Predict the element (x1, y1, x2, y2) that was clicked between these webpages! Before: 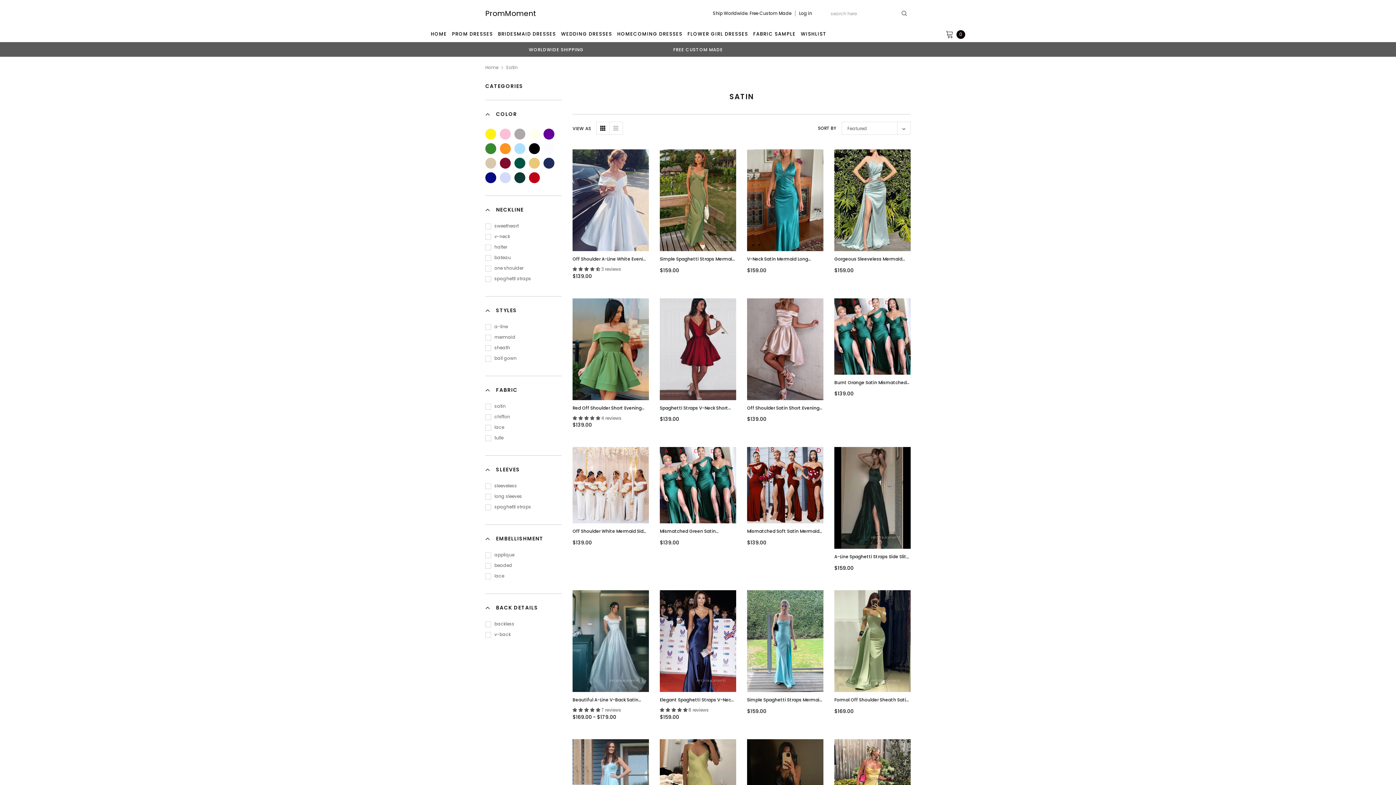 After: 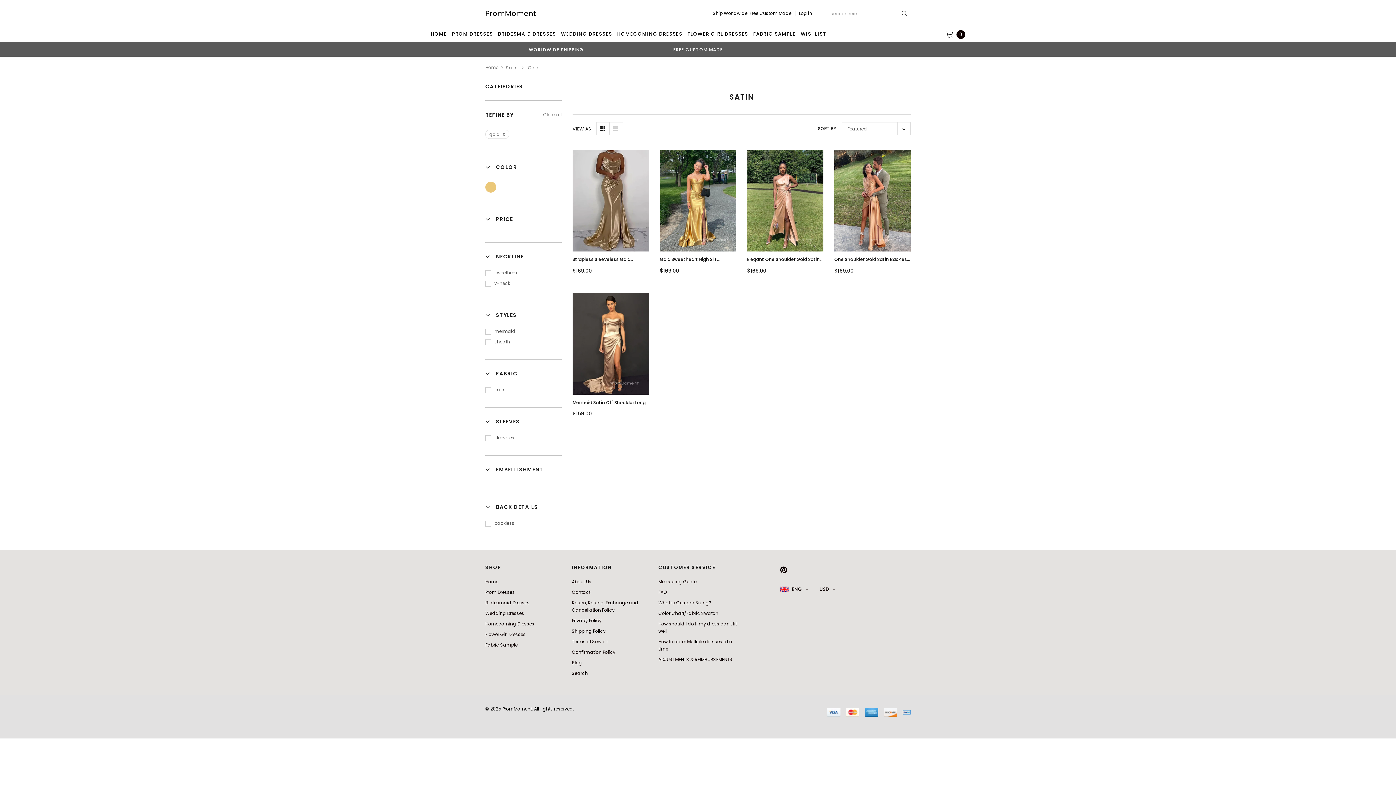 Action: bbox: (529, 157, 540, 168)